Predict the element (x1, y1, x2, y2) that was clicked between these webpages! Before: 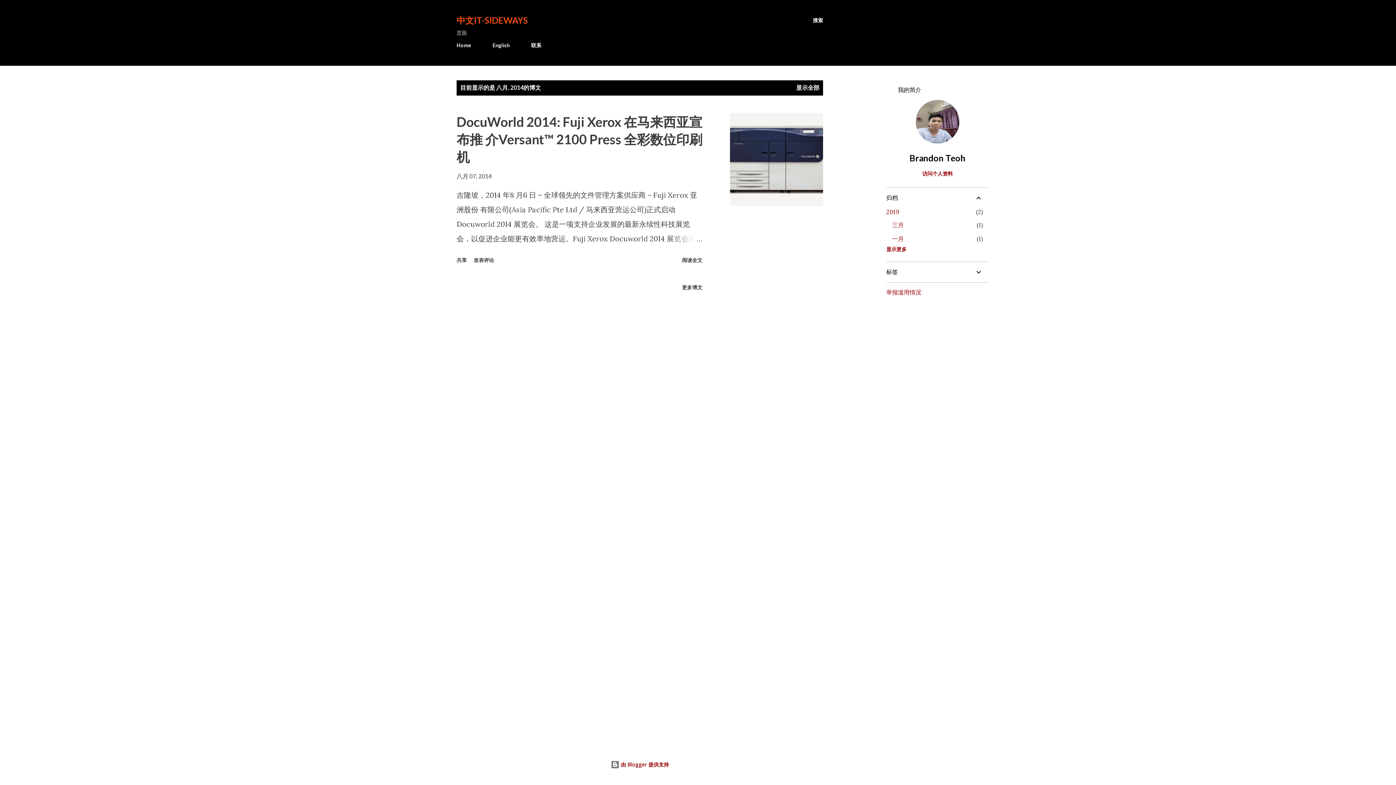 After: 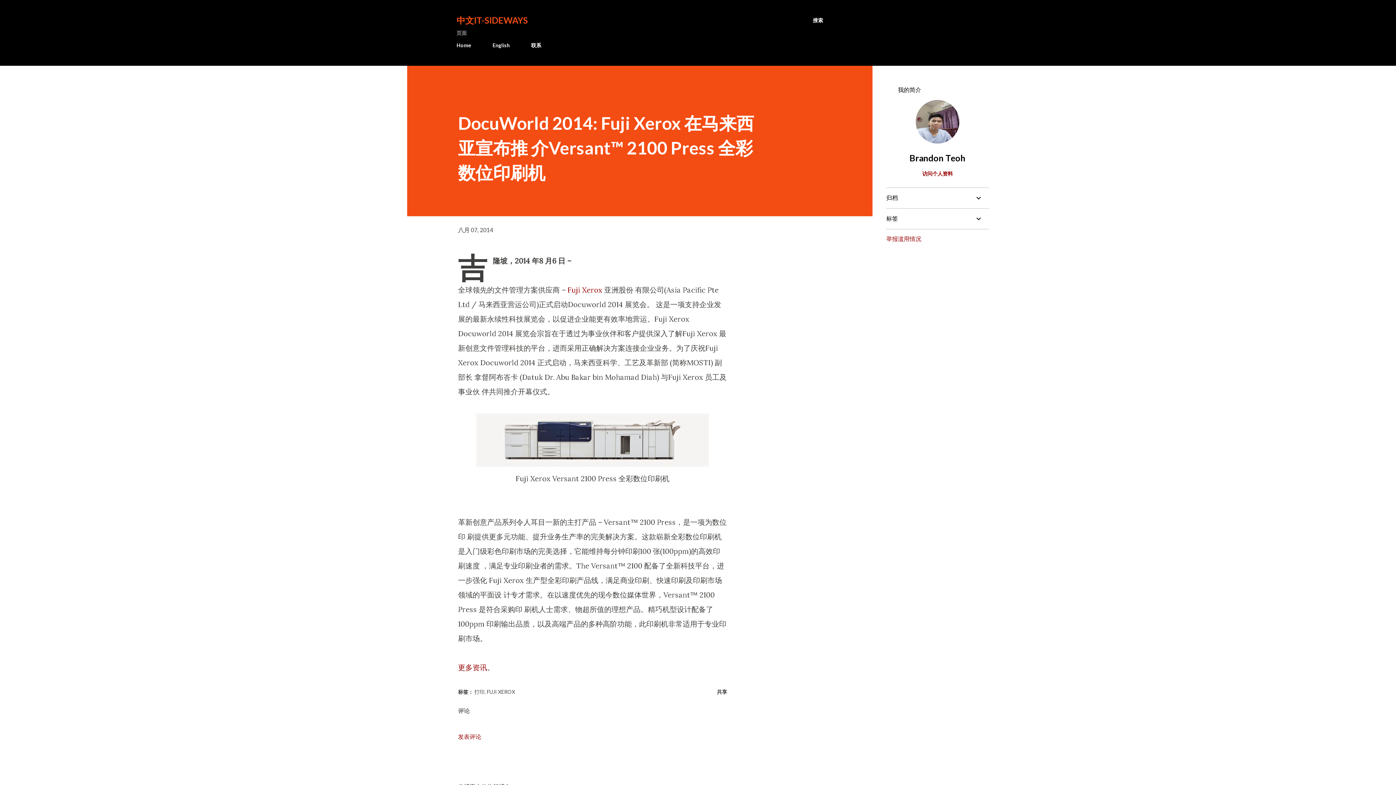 Action: bbox: (667, 231, 702, 246)